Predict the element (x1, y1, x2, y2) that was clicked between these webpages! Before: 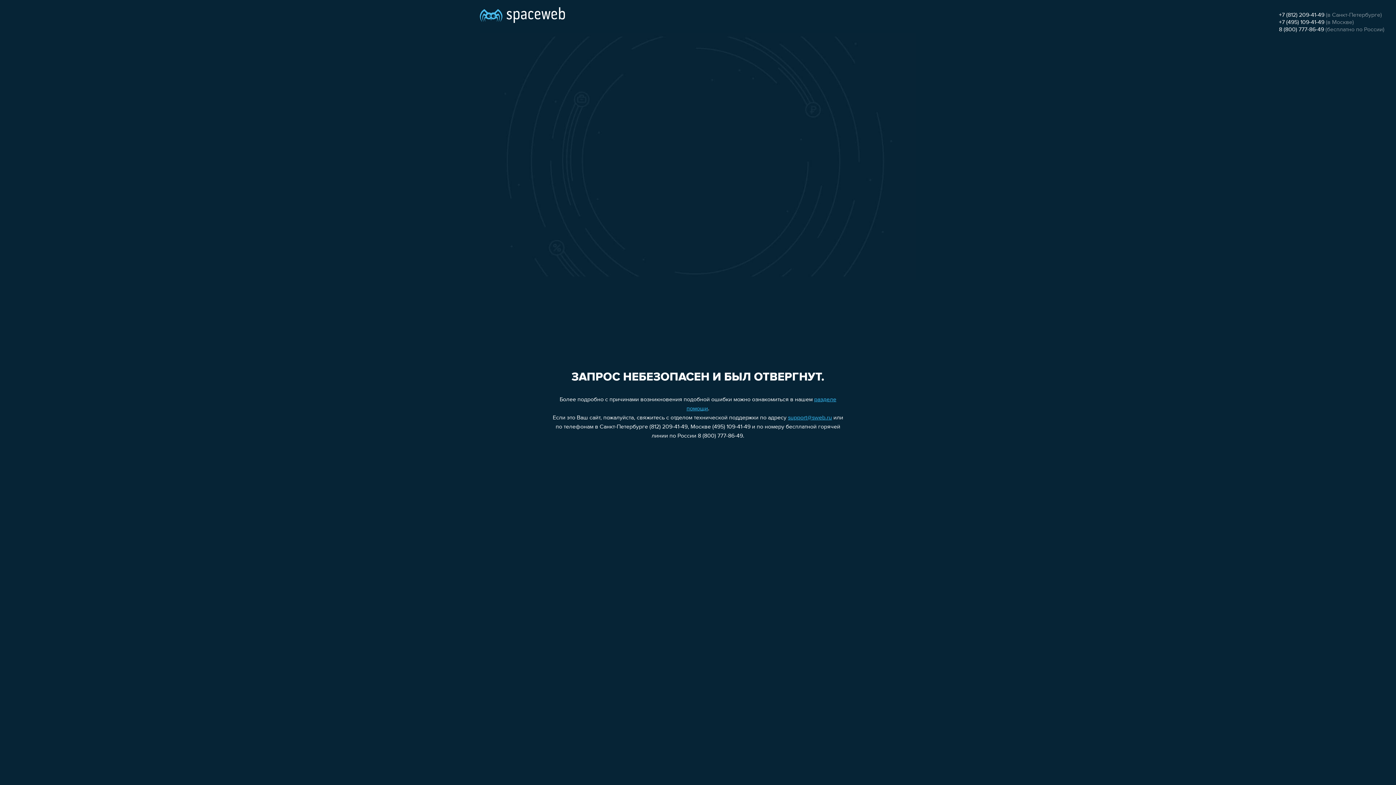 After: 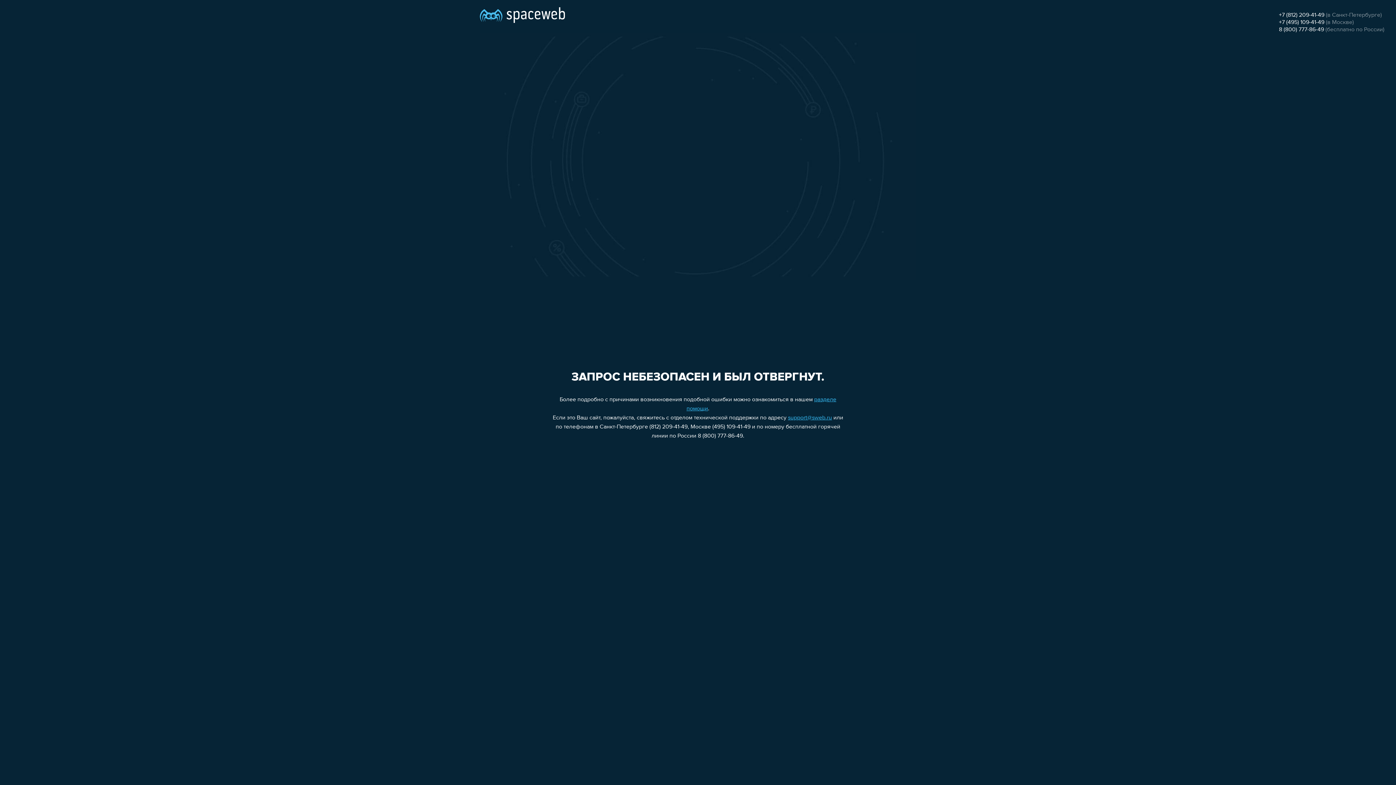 Action: bbox: (1279, 26, 1324, 32) label: 8 (800) 777-86-49